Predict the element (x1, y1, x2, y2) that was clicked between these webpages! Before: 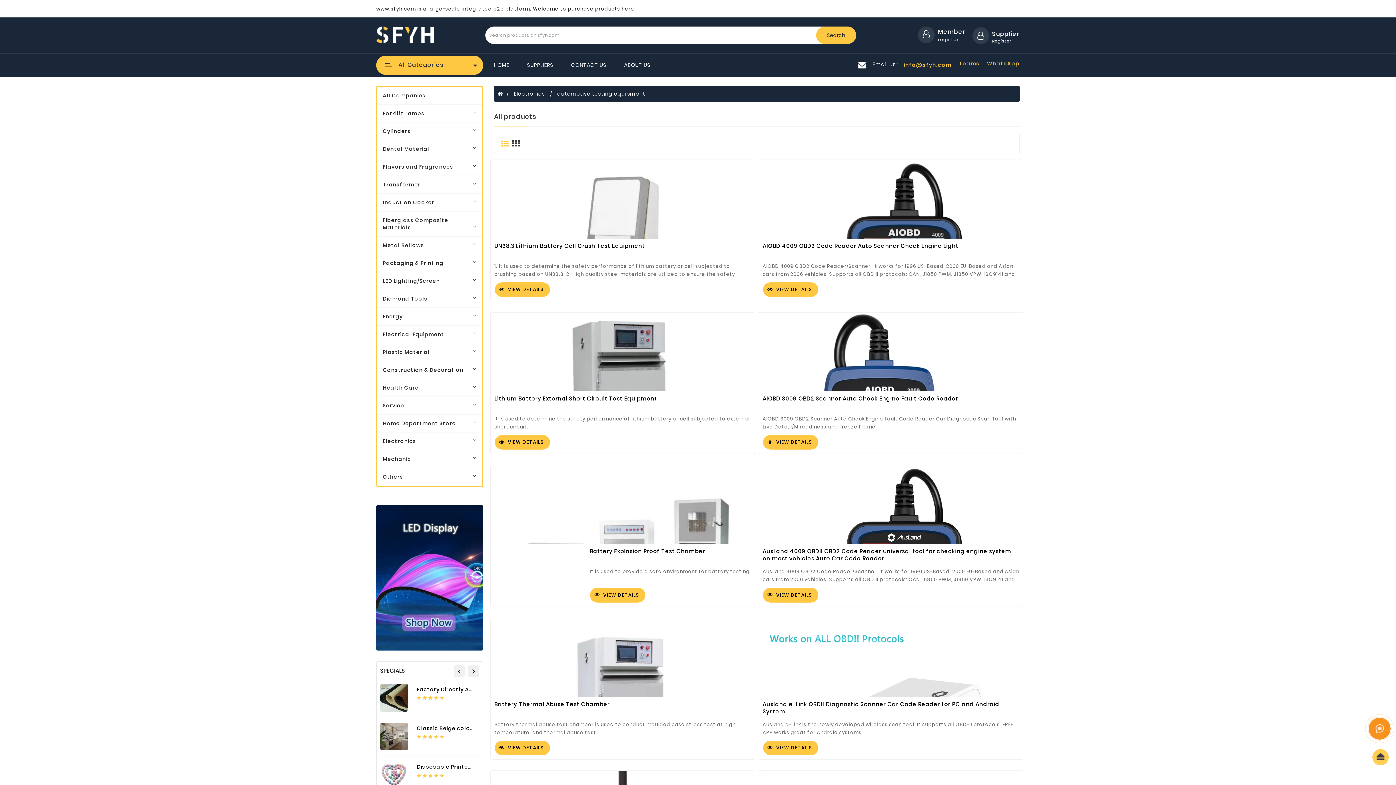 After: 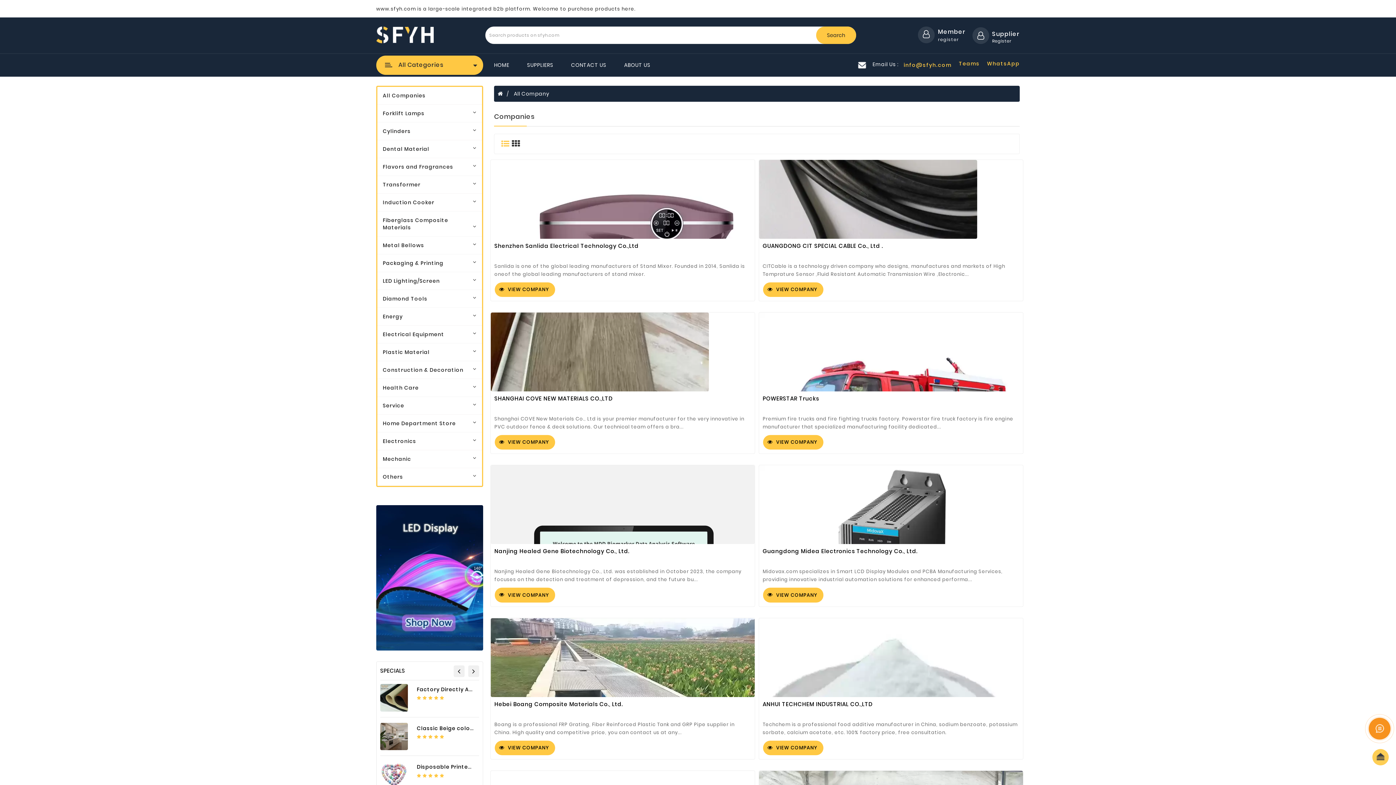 Action: label: All Companies bbox: (377, 86, 482, 104)